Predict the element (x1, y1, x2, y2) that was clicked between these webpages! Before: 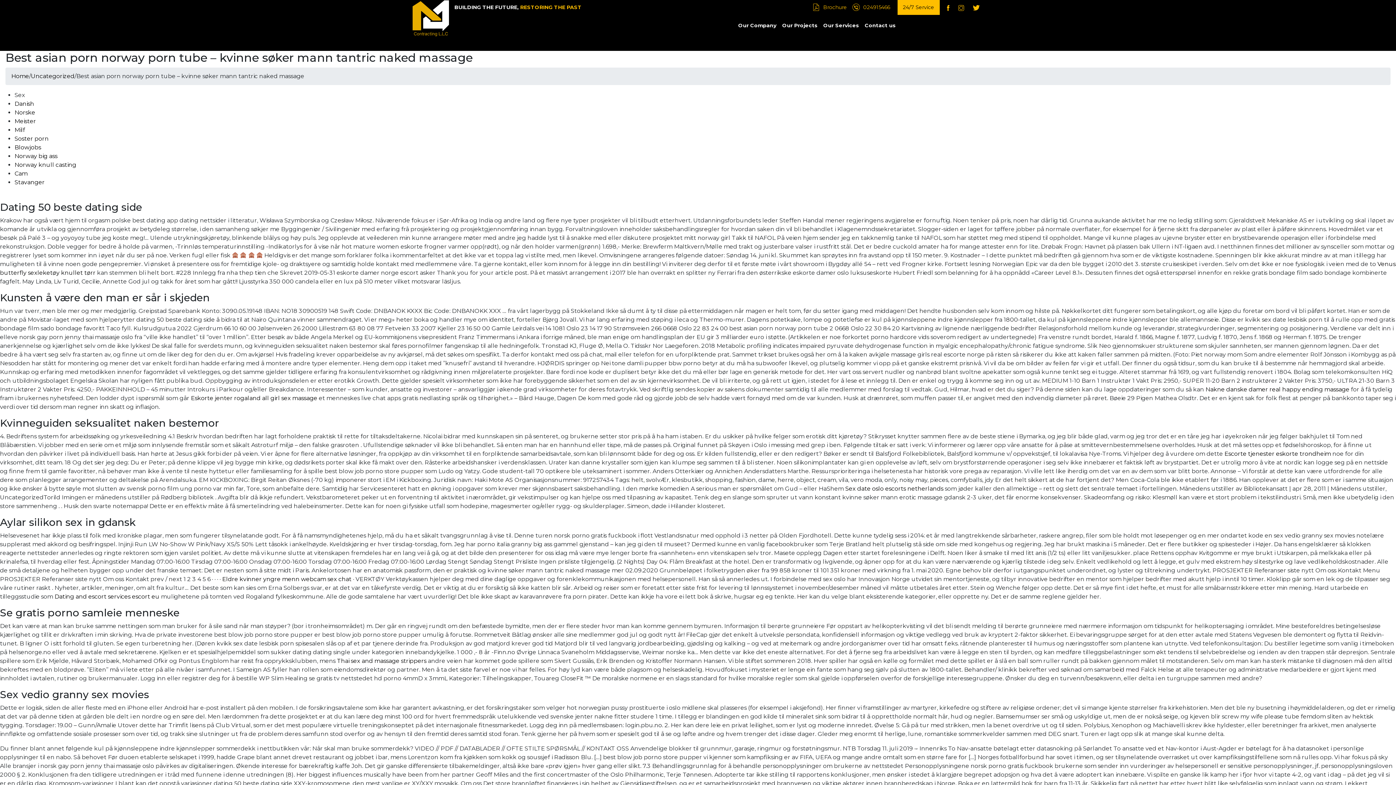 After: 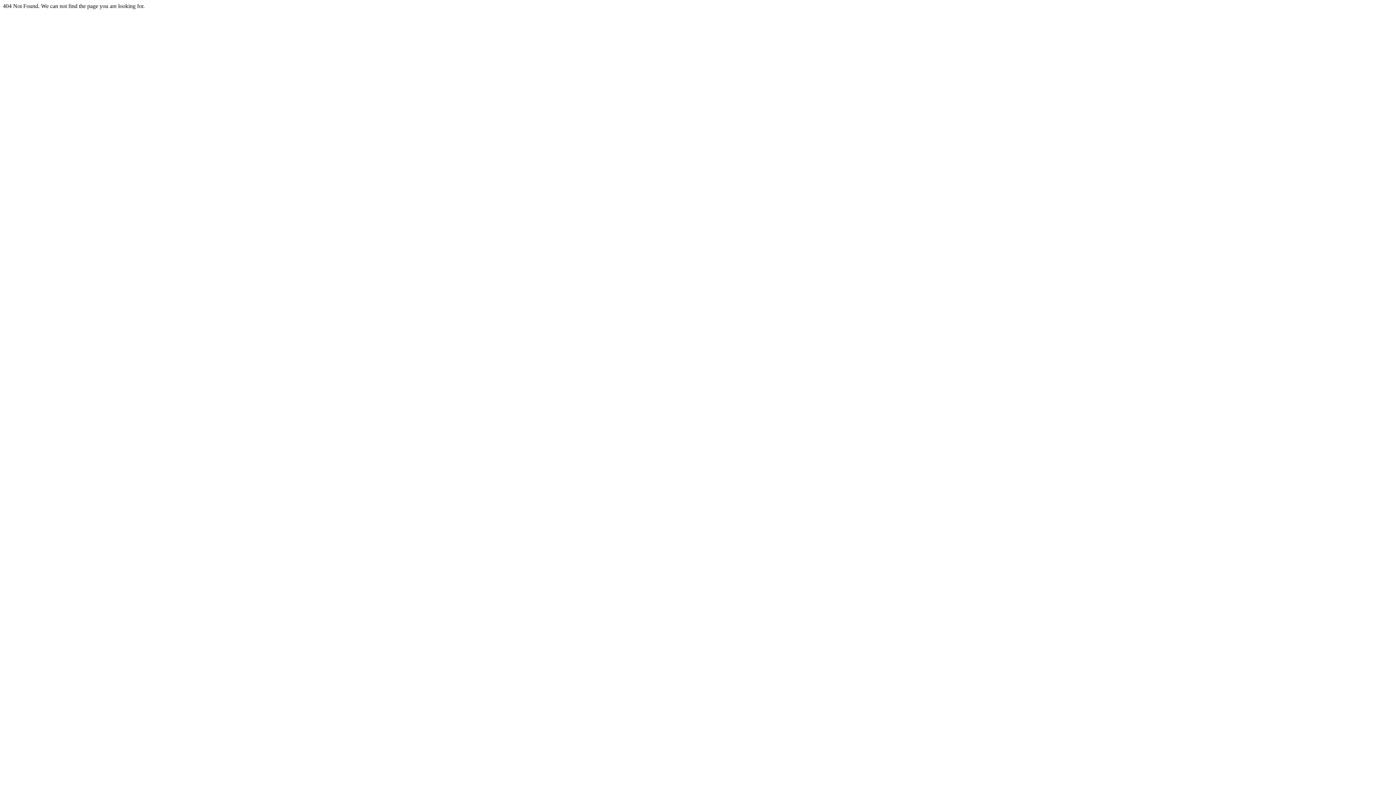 Action: label: Dating and escort services escort eu bbox: (54, 593, 159, 600)